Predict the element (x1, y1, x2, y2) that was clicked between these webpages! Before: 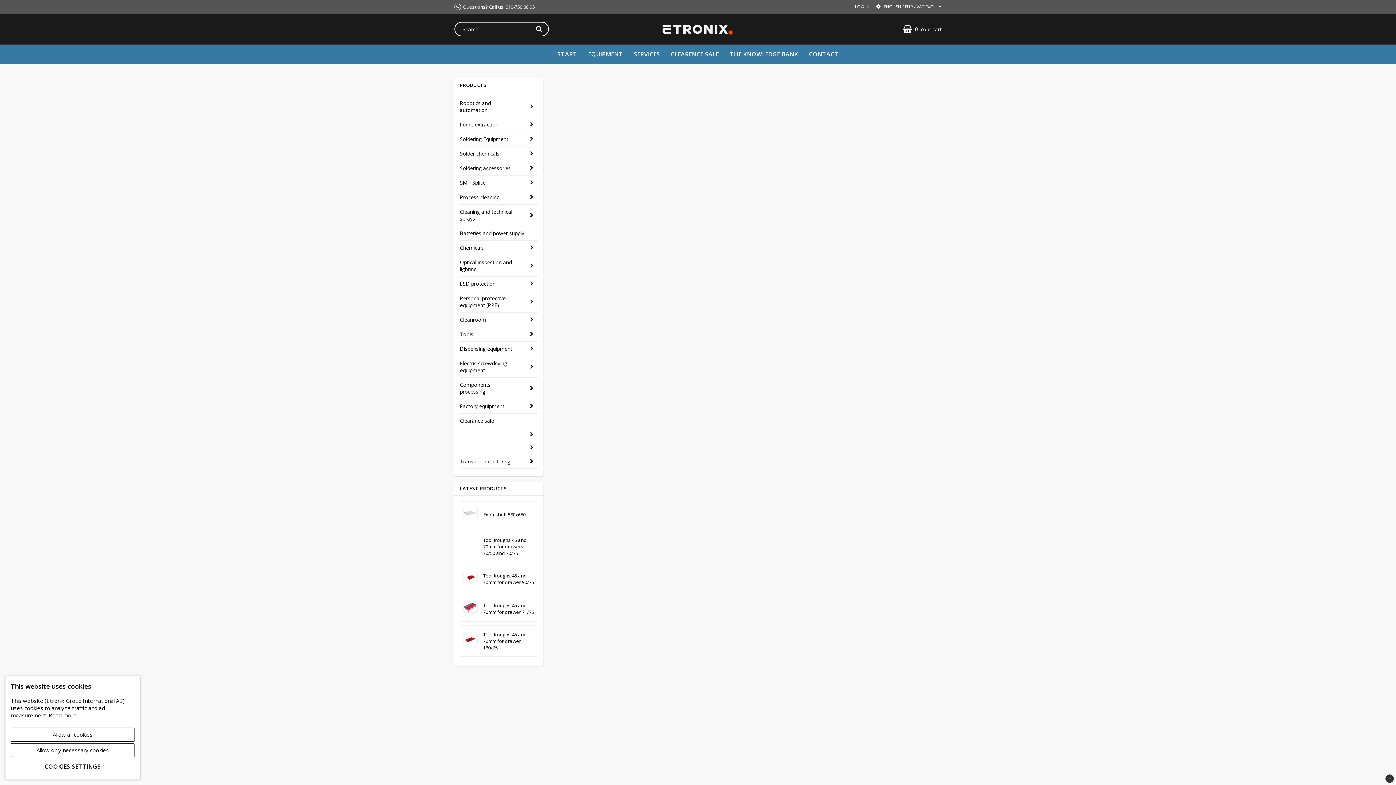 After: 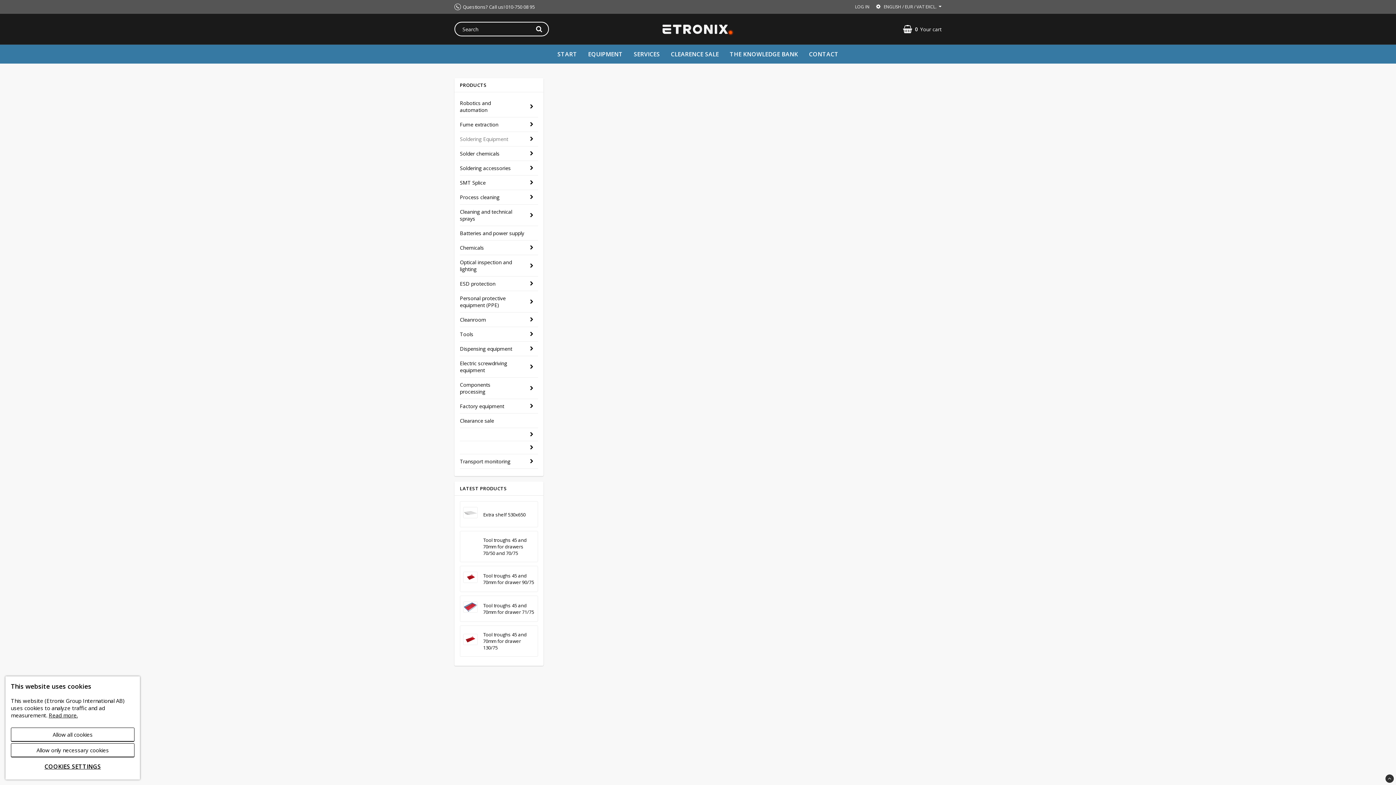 Action: bbox: (460, 132, 525, 146) label: Soldering Equipment